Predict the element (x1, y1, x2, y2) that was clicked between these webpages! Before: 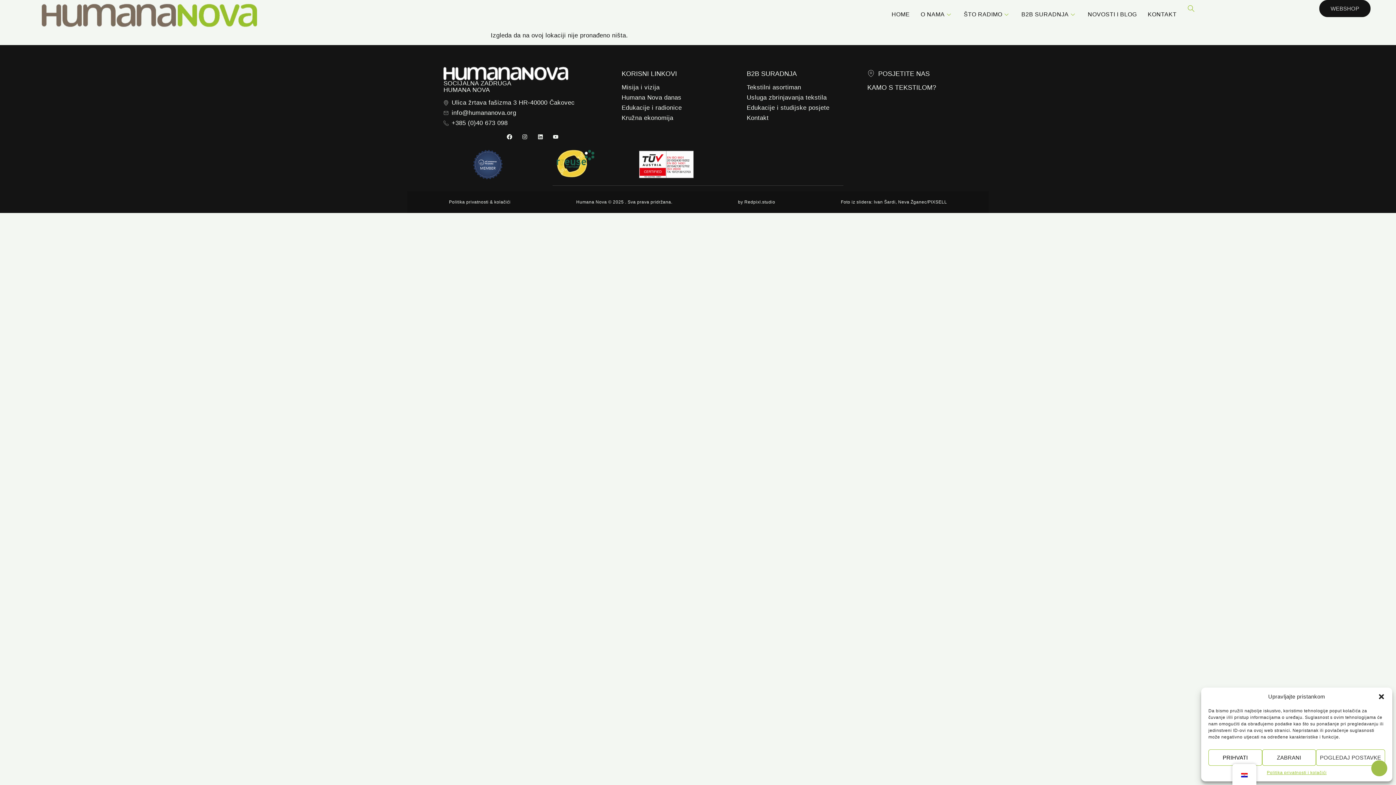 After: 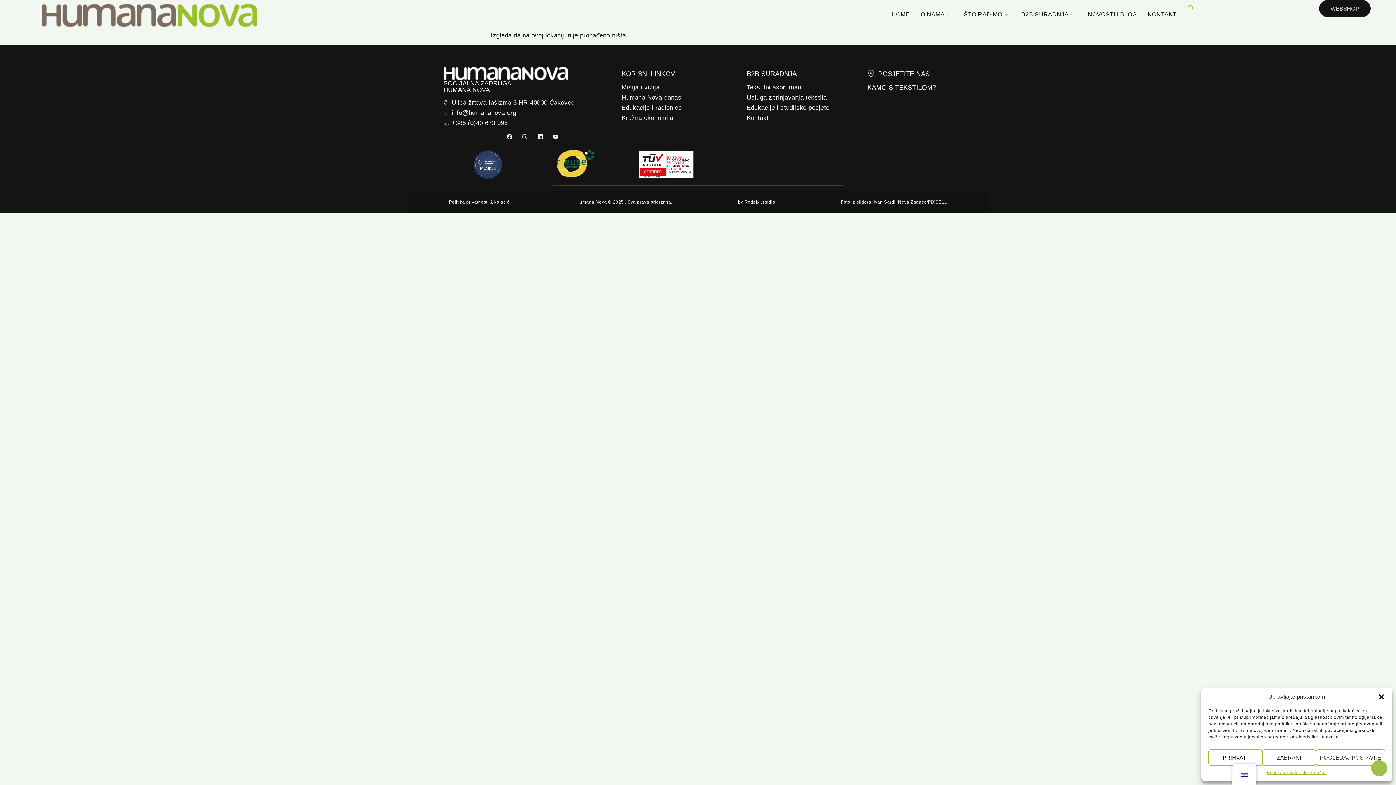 Action: bbox: (520, 132, 529, 141) label: Instagram